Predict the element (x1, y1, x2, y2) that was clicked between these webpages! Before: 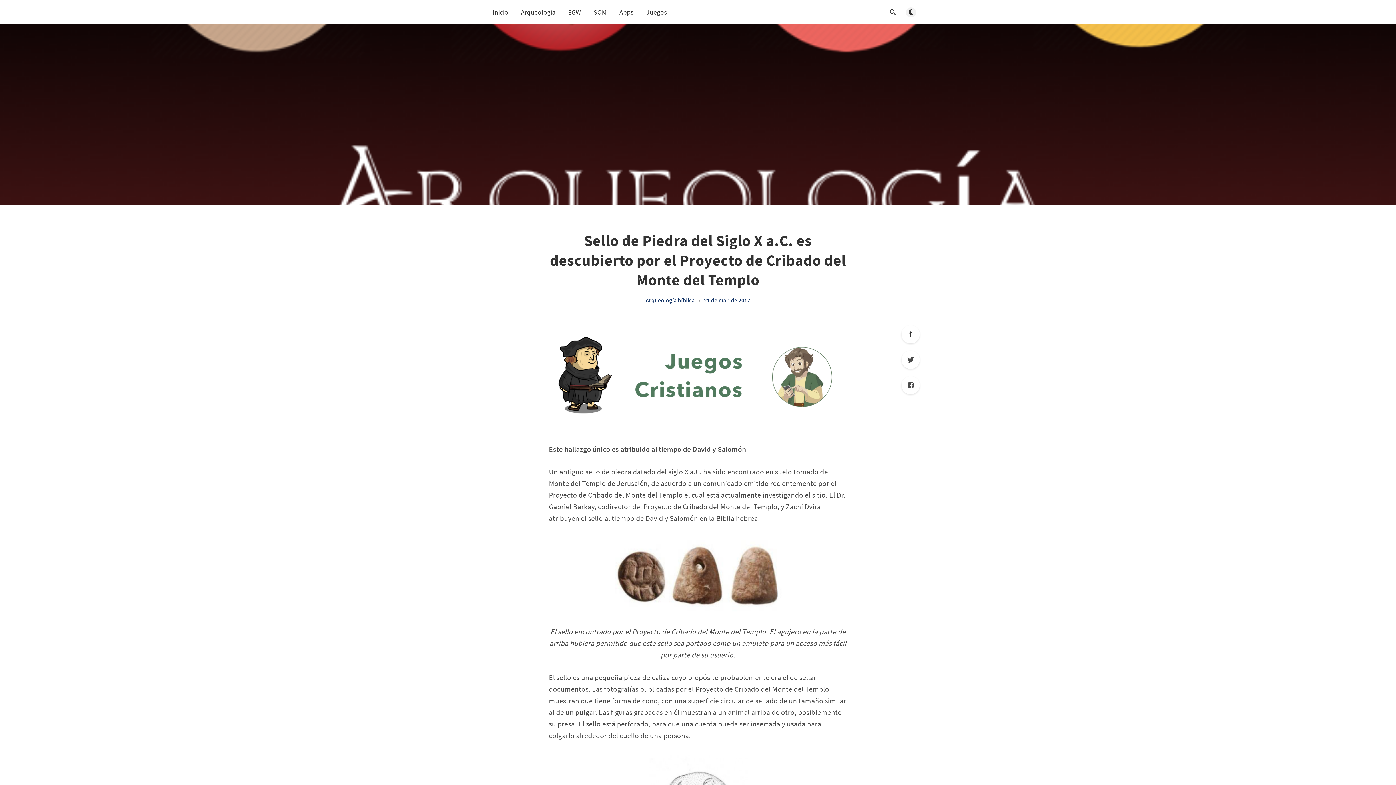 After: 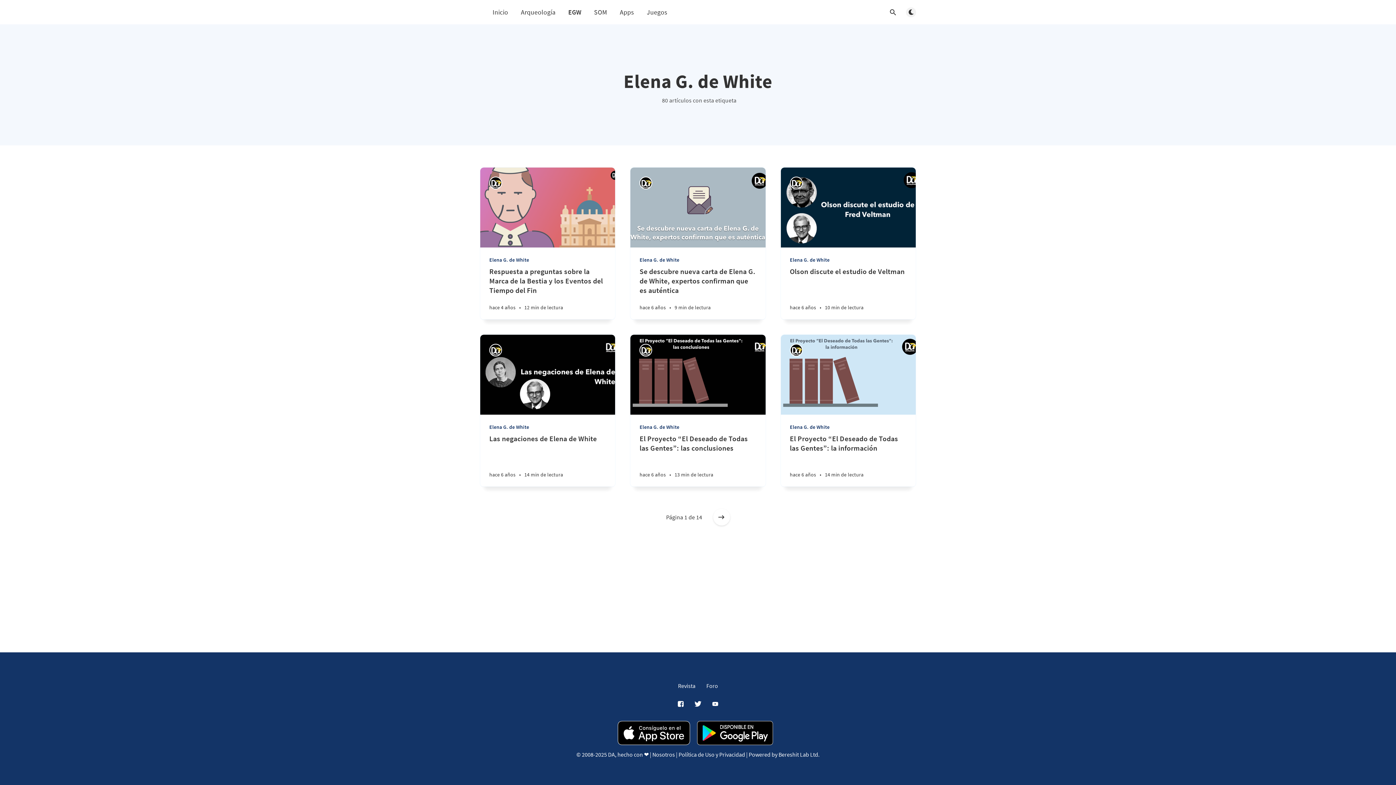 Action: label: EGW bbox: (568, 7, 581, 16)